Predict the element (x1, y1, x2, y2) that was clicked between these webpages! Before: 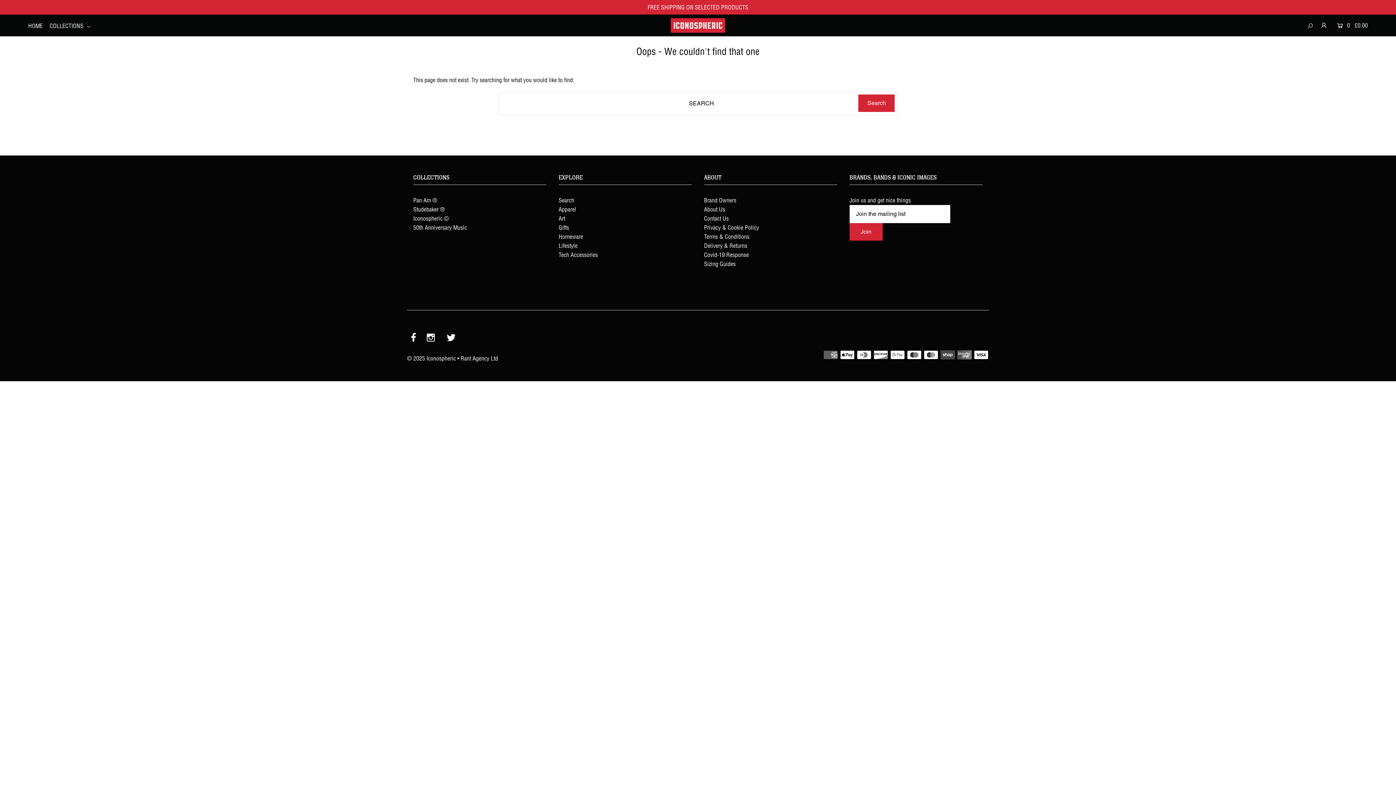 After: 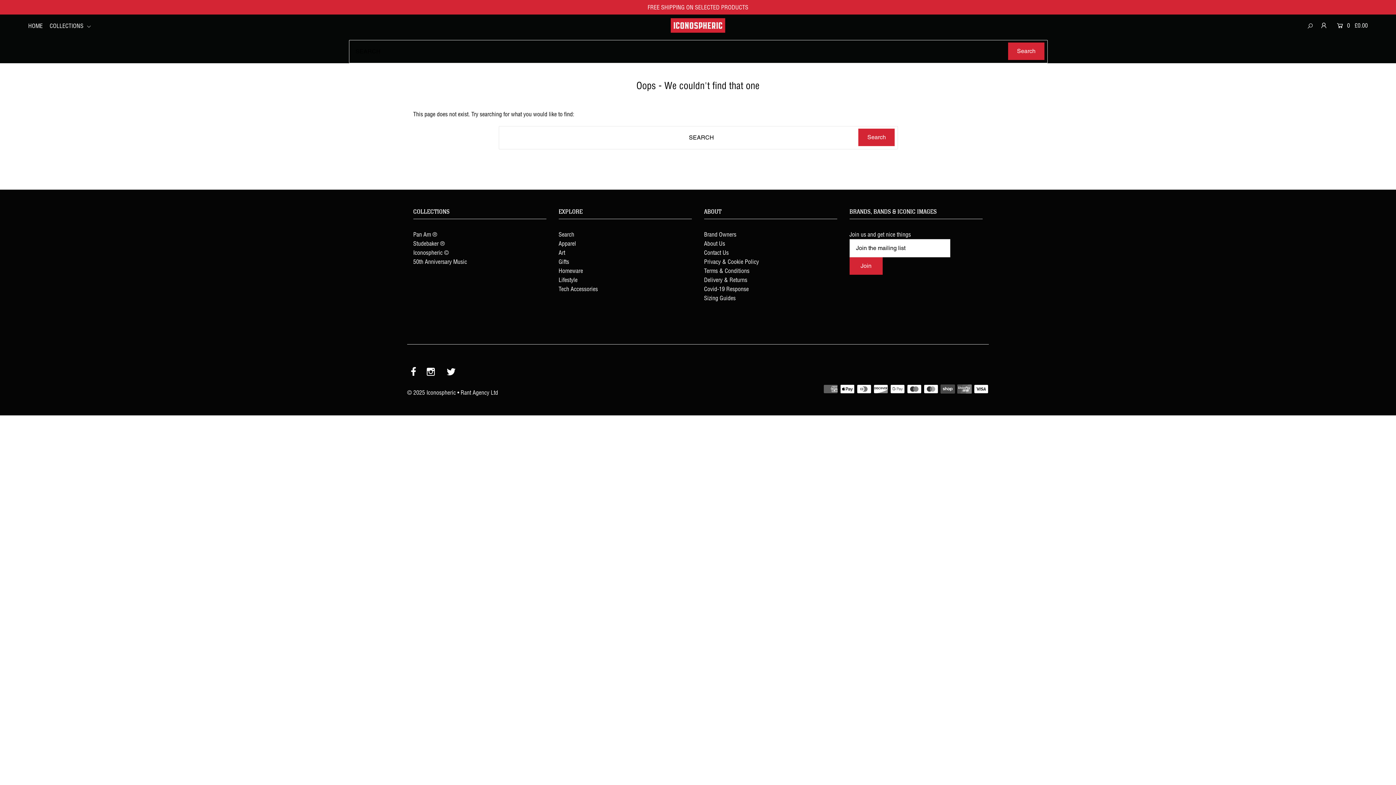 Action: bbox: (1307, 16, 1313, 34)